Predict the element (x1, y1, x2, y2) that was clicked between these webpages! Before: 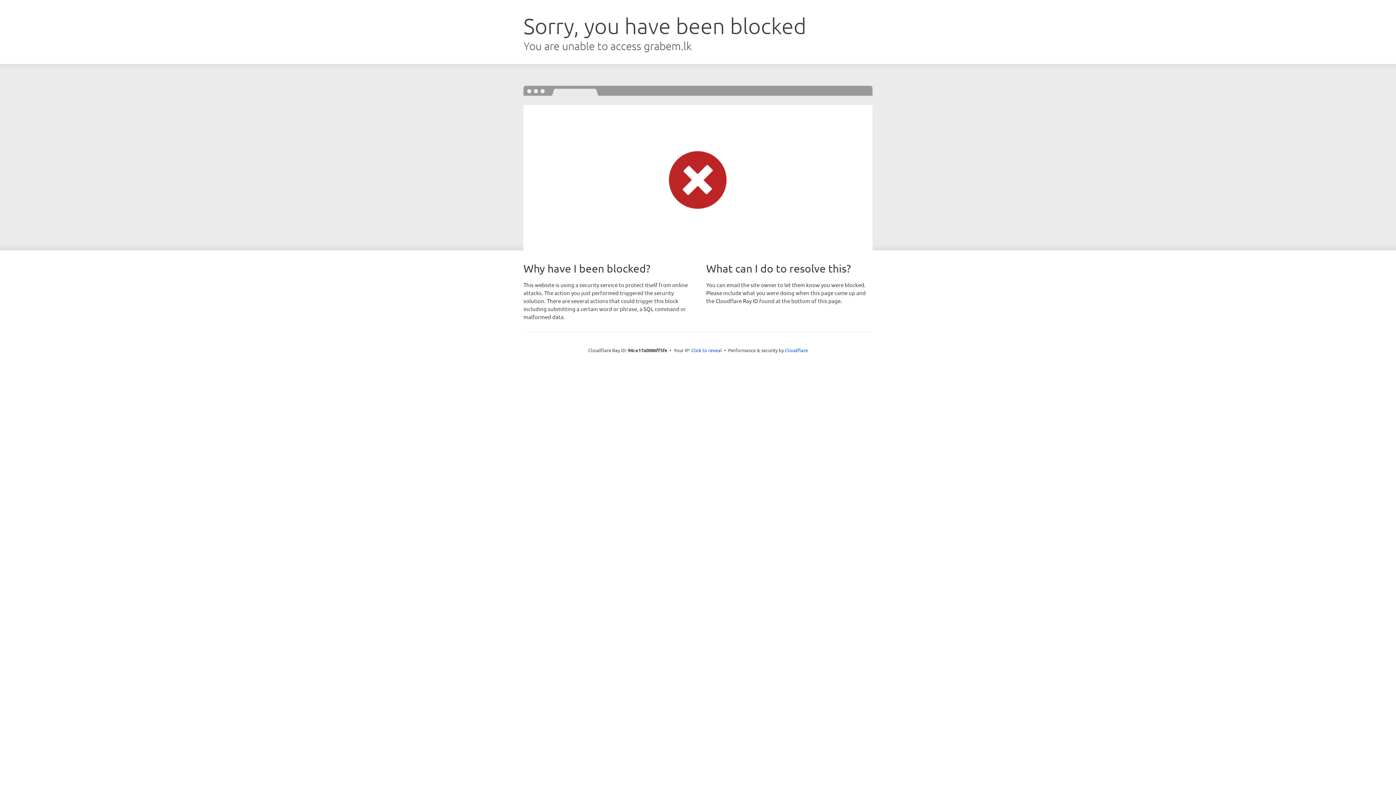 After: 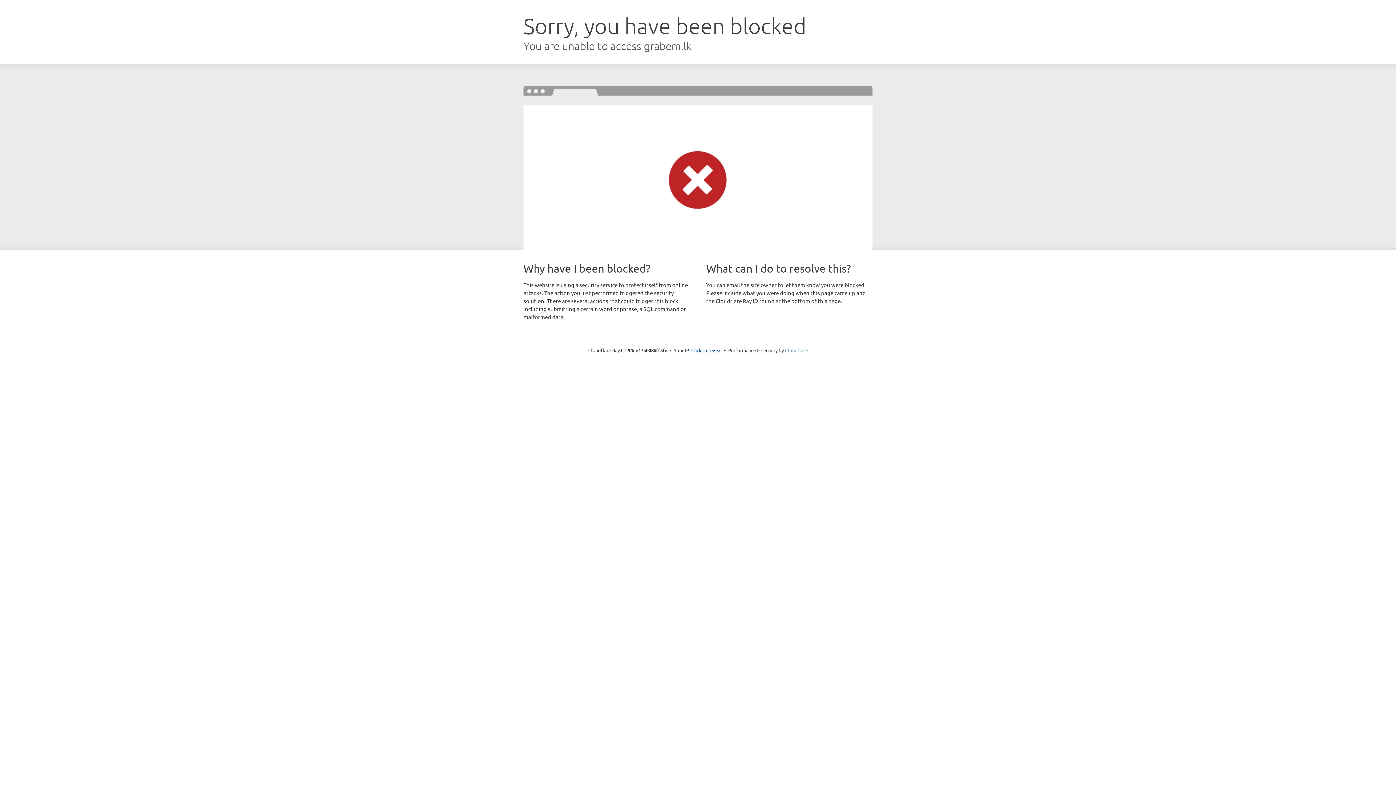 Action: bbox: (785, 347, 808, 353) label: Cloudflare